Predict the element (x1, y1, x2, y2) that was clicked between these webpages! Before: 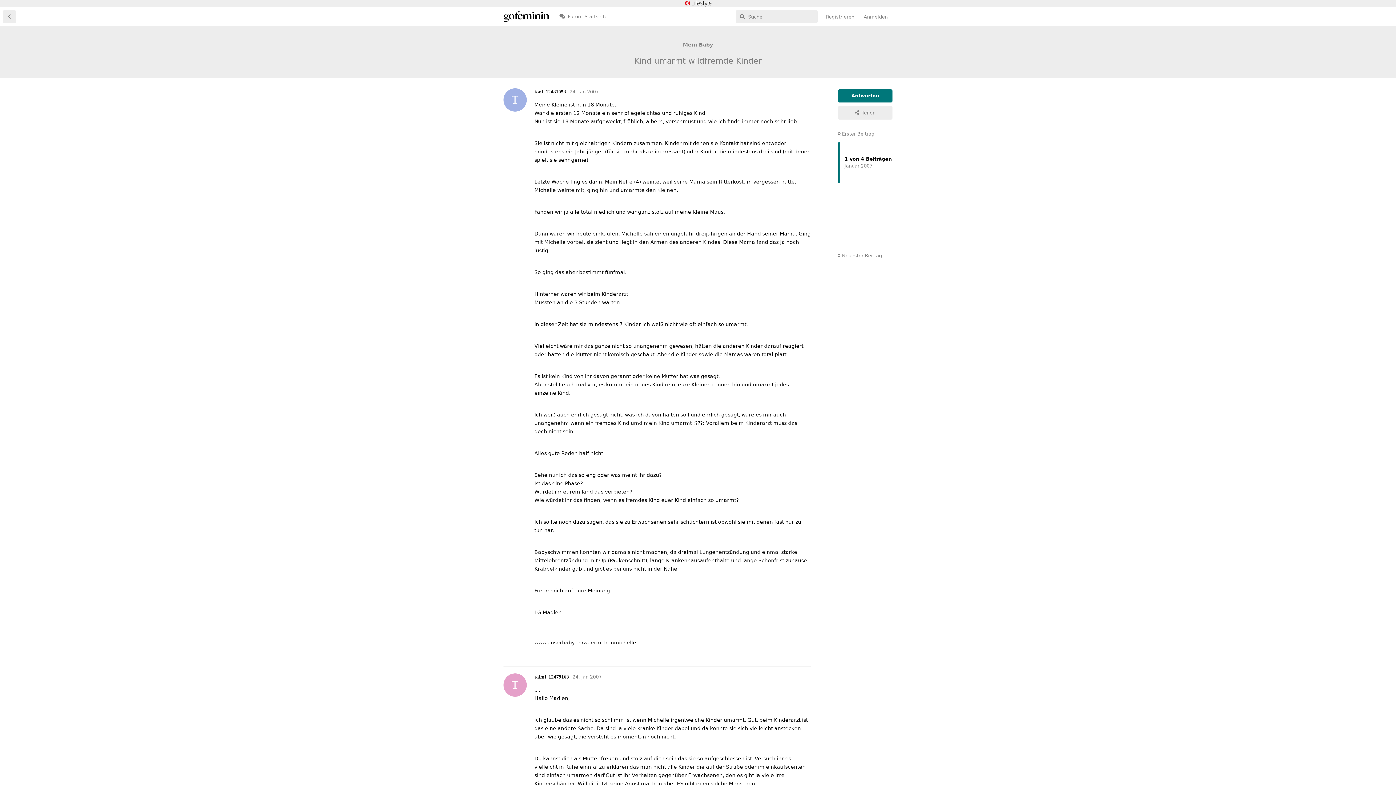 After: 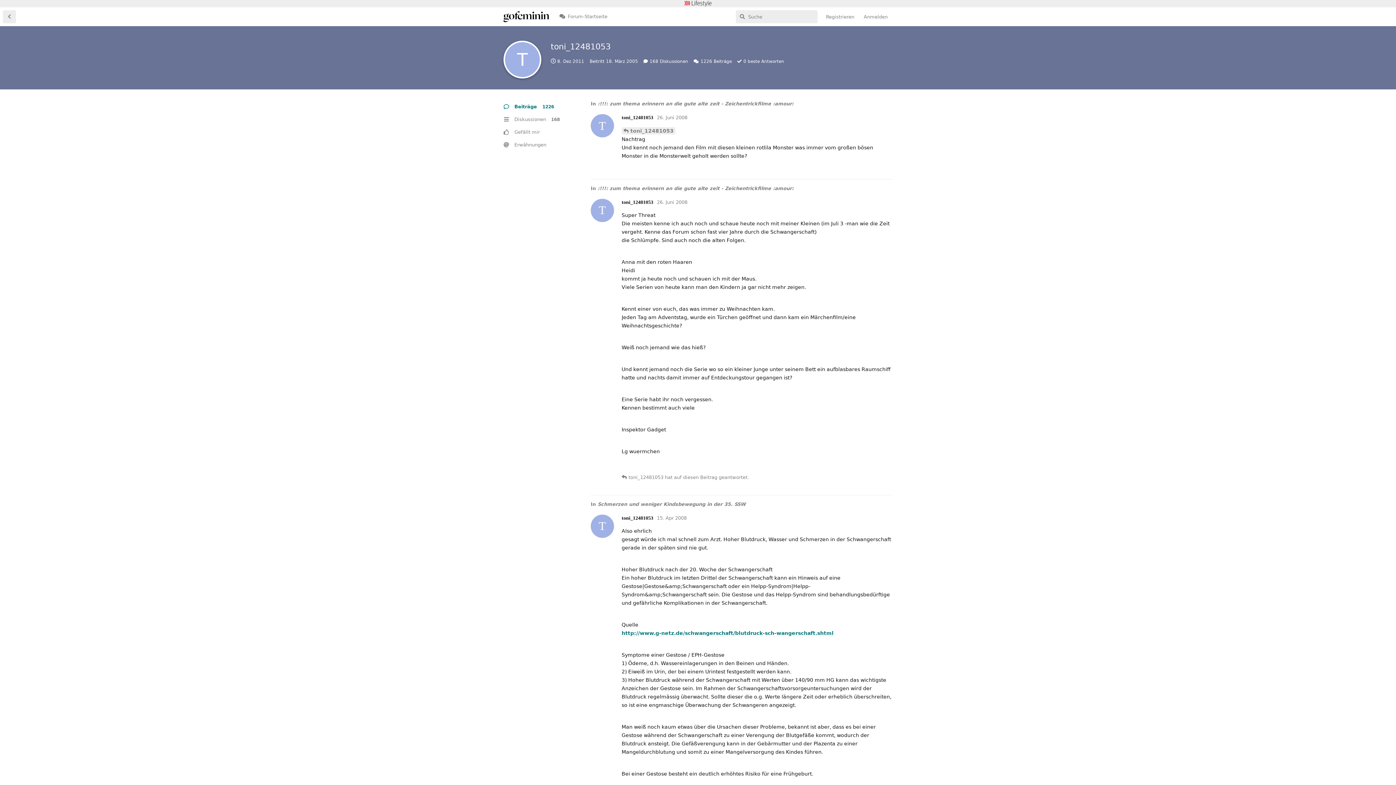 Action: label: T
toni_12481053 bbox: (534, 89, 566, 94)